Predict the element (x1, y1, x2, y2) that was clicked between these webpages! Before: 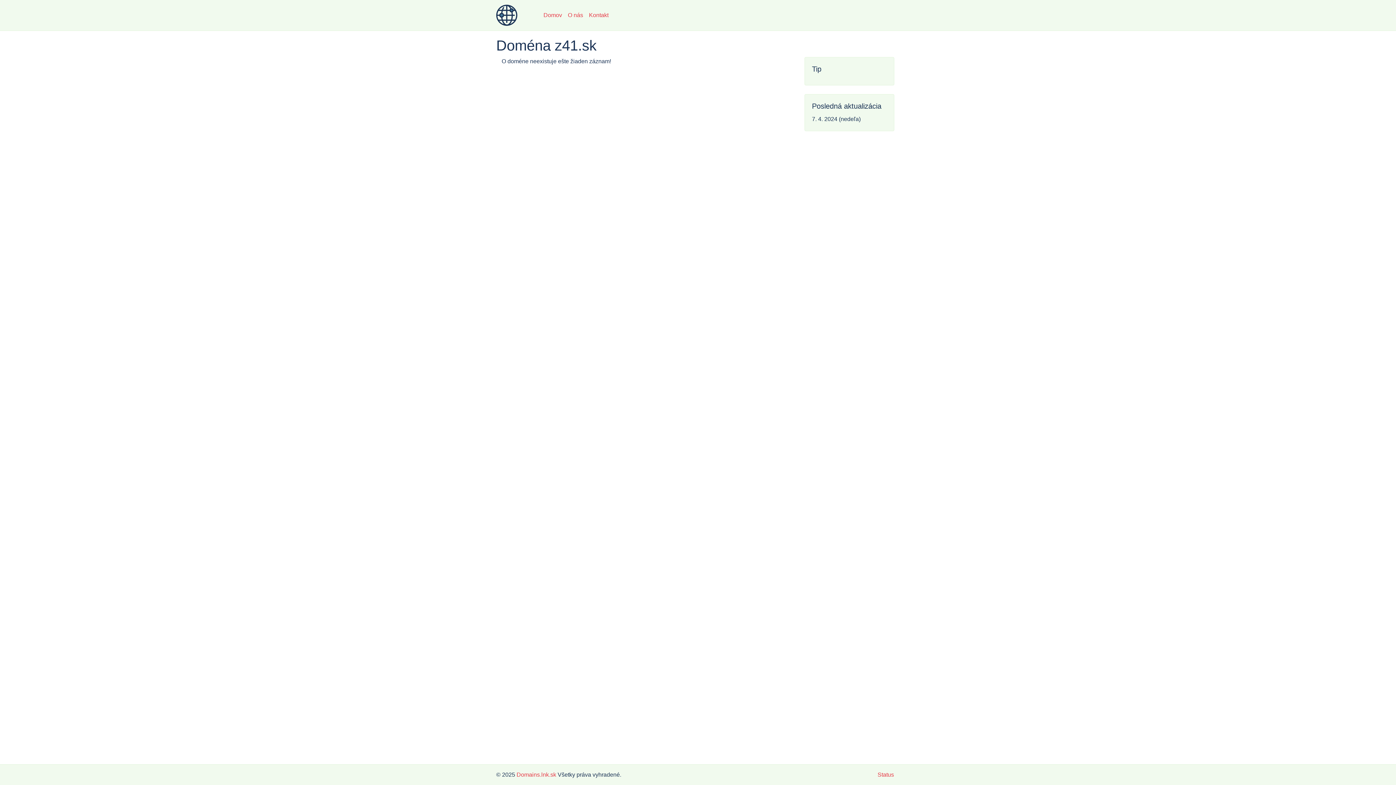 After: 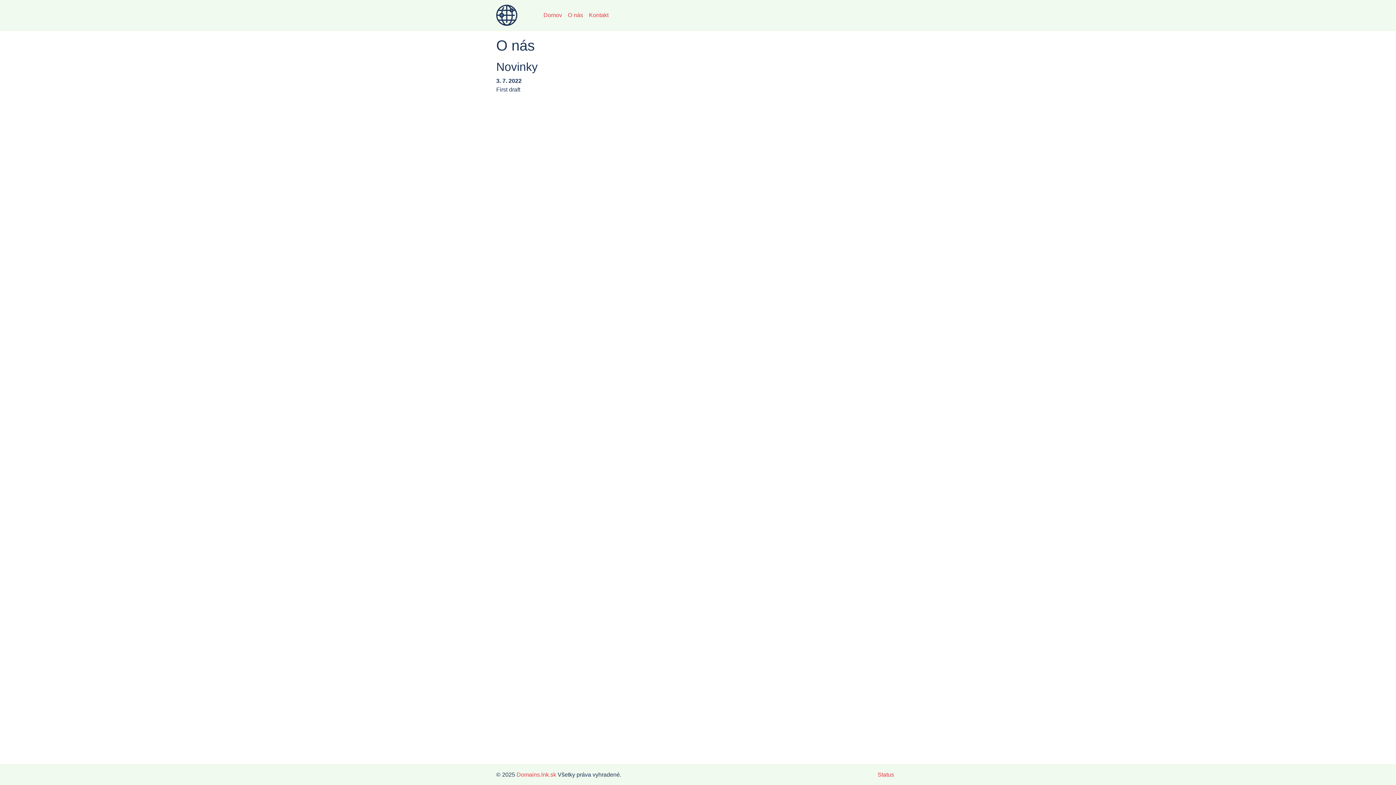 Action: bbox: (565, 8, 586, 22) label: O nás